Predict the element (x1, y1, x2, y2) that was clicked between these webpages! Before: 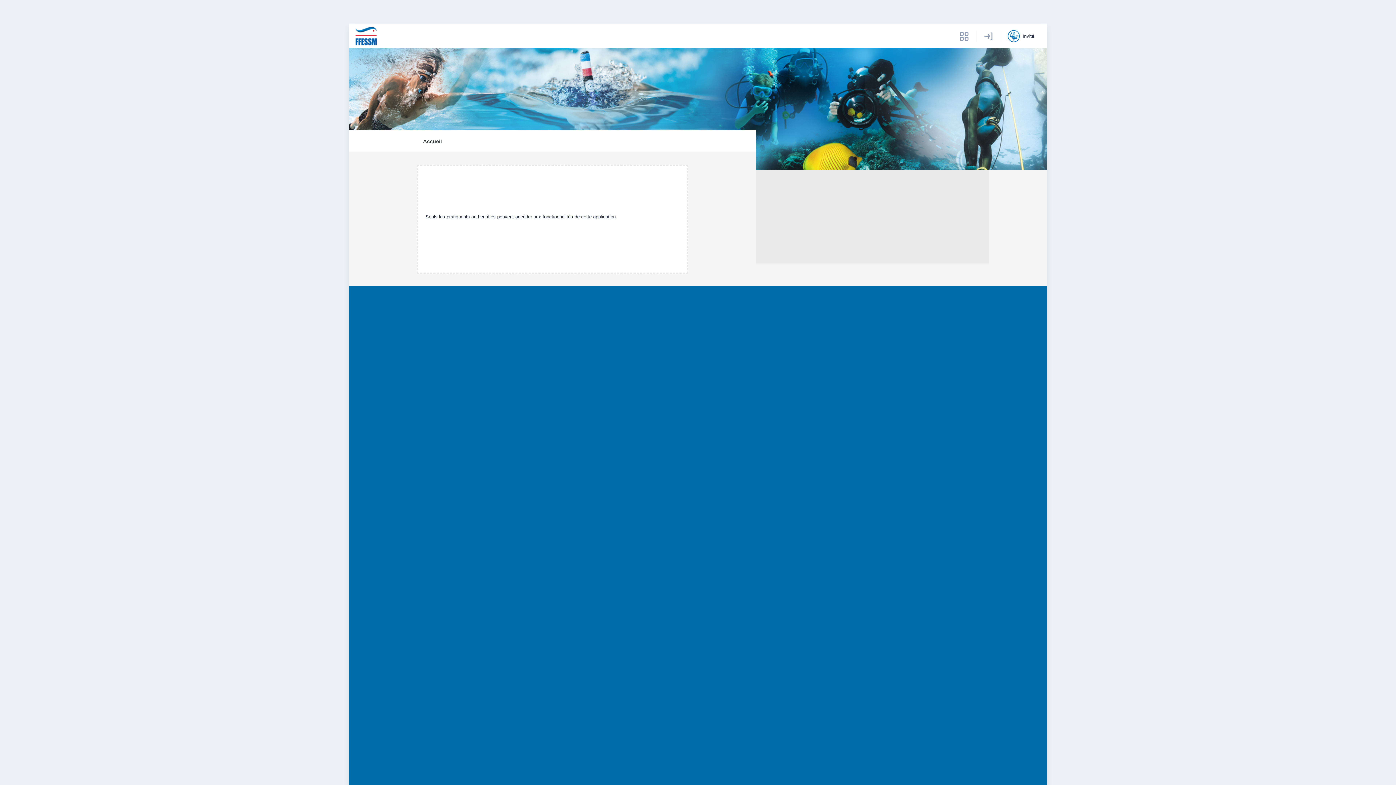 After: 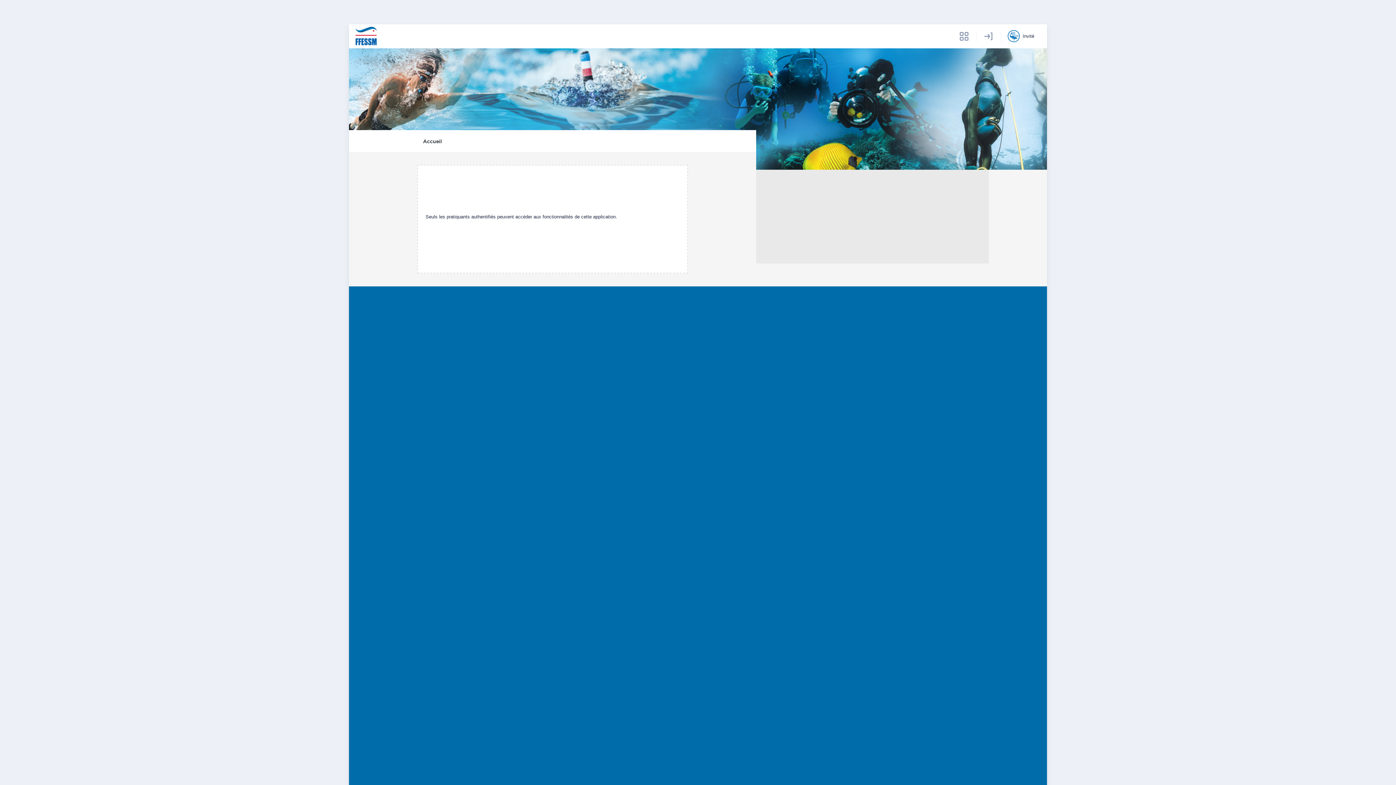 Action: bbox: (423, 138, 441, 144) label: Accueil